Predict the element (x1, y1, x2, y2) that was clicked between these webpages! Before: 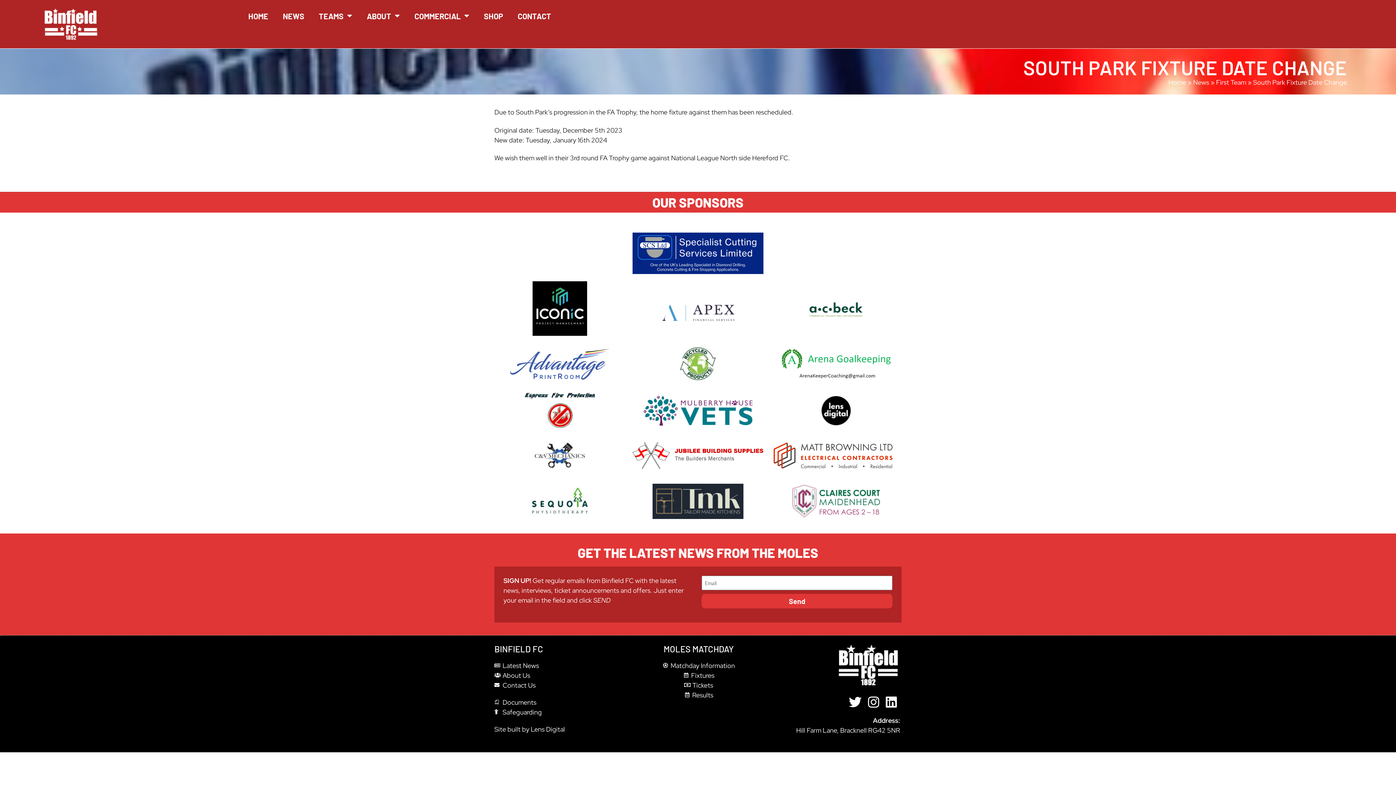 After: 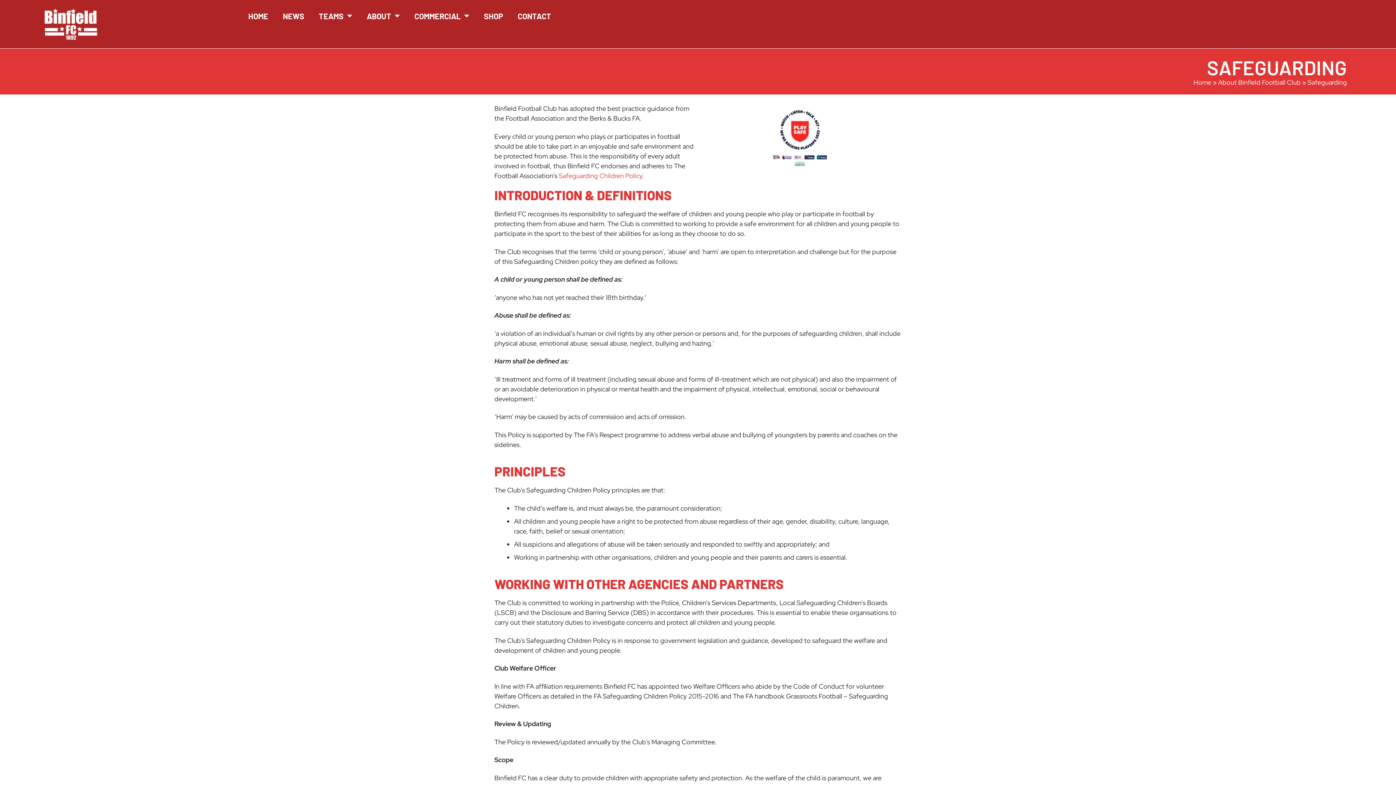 Action: bbox: (494, 707, 626, 717) label: Safeguarding